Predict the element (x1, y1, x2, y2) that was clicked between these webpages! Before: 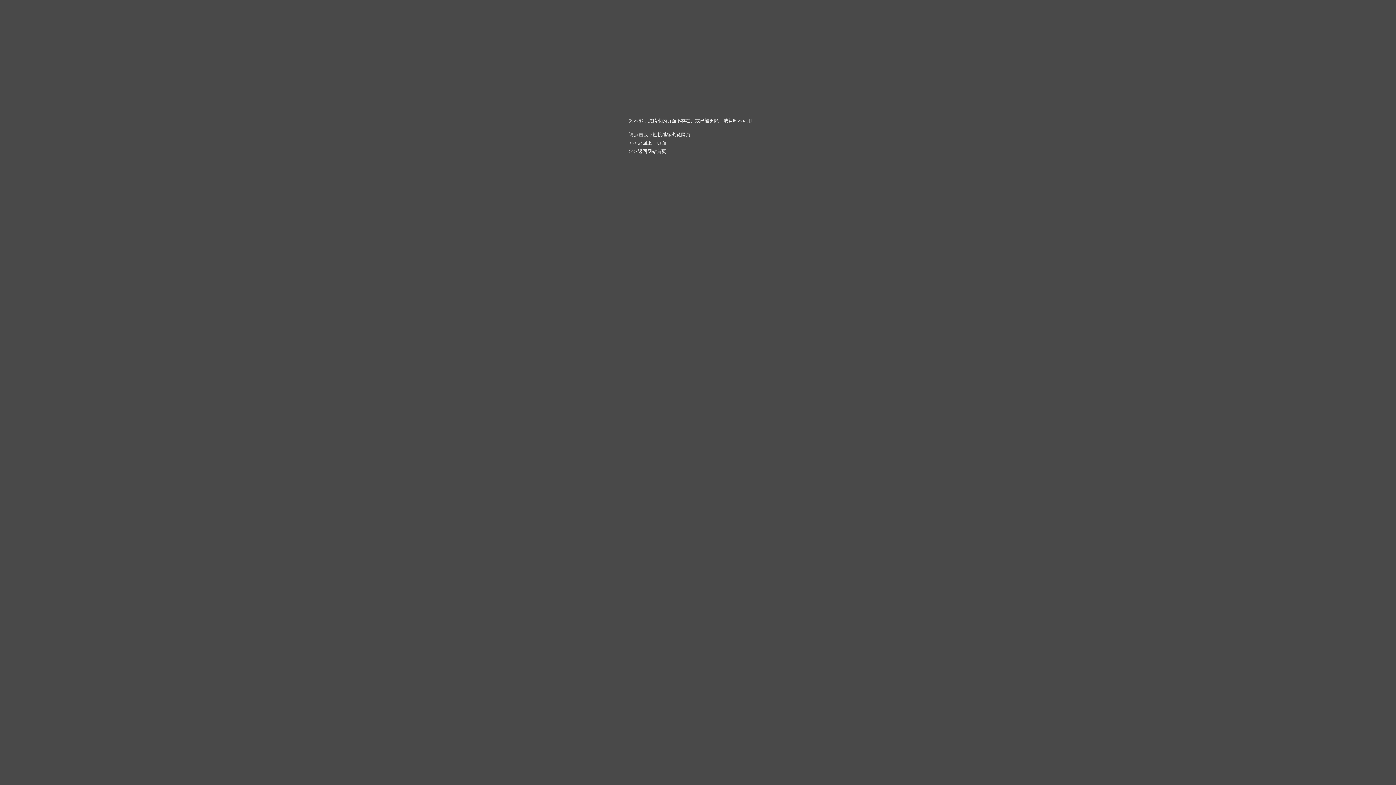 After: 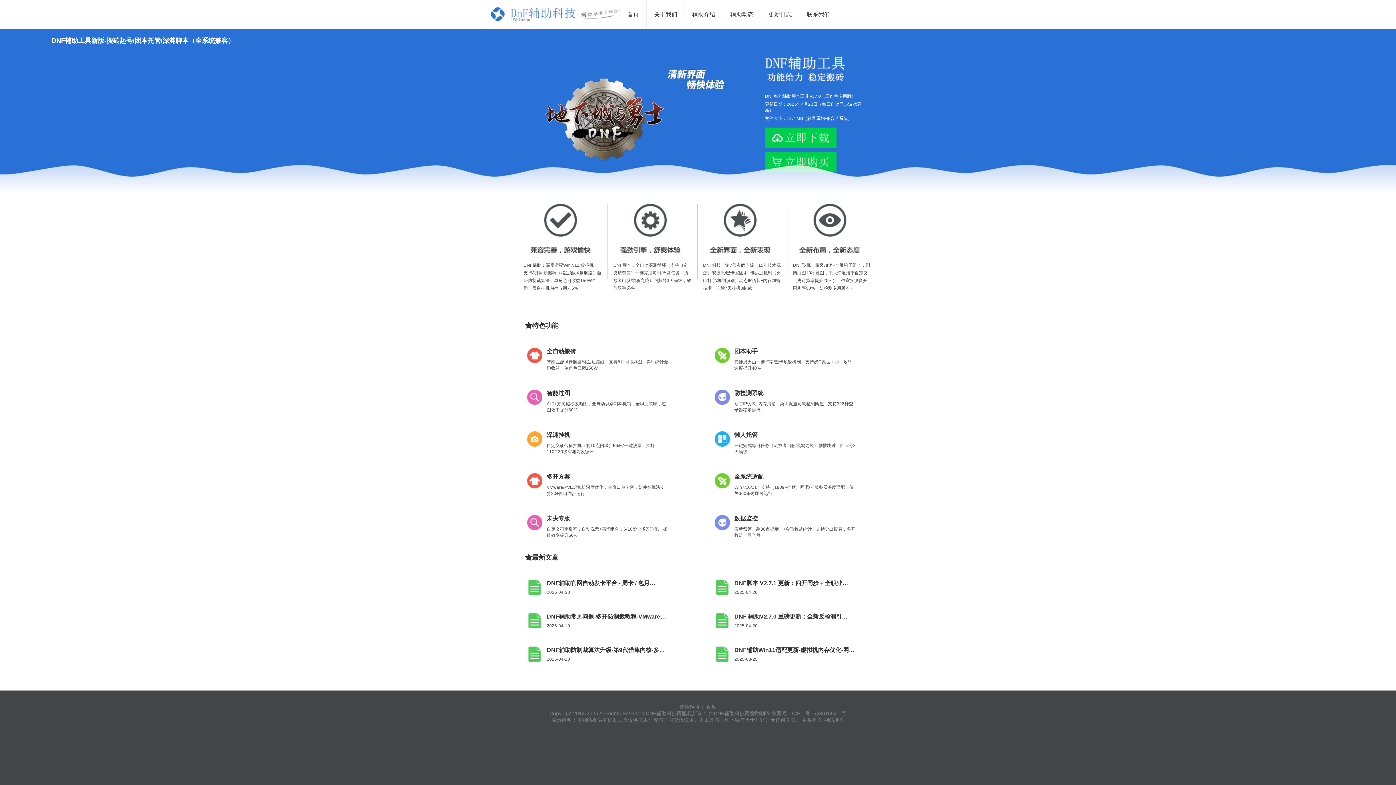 Action: bbox: (638, 148, 666, 154) label: 返回网站首页